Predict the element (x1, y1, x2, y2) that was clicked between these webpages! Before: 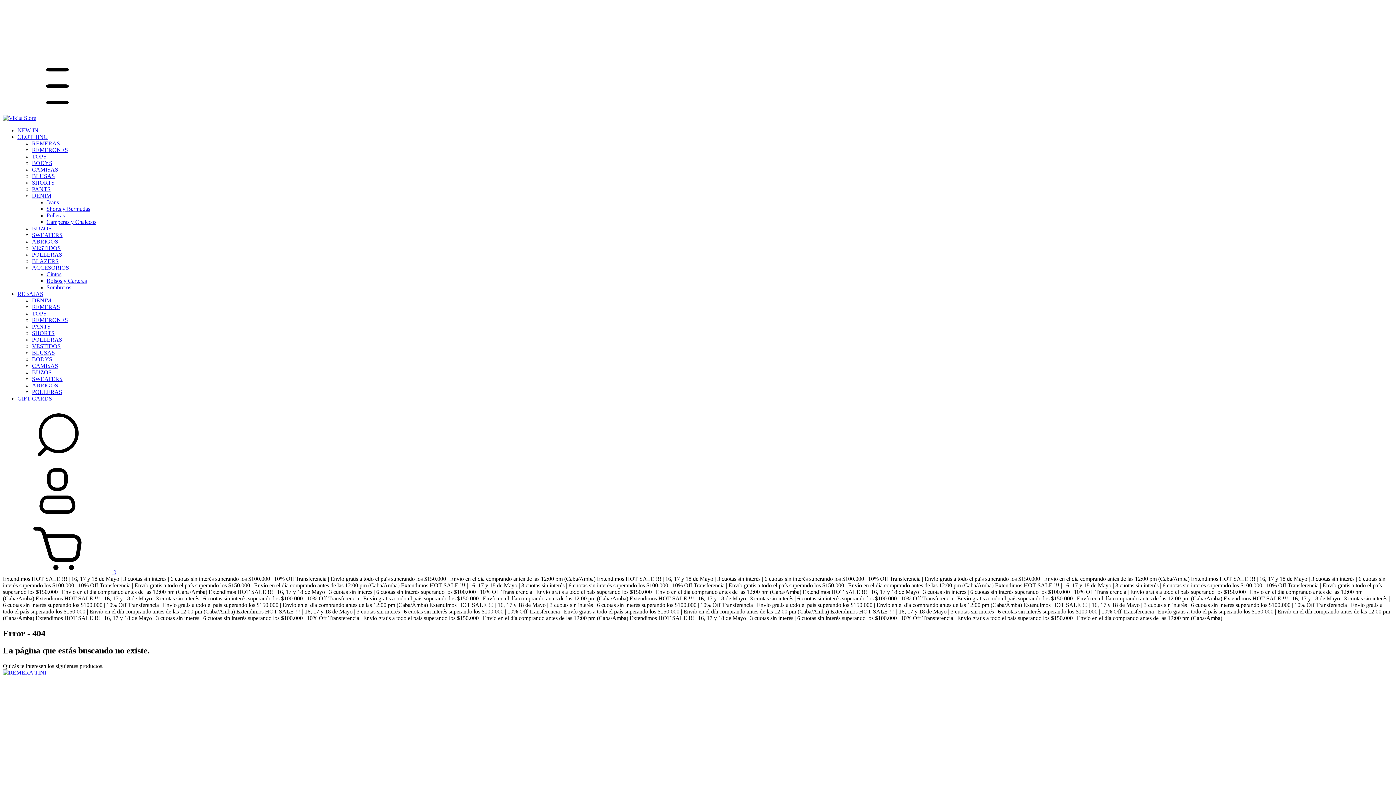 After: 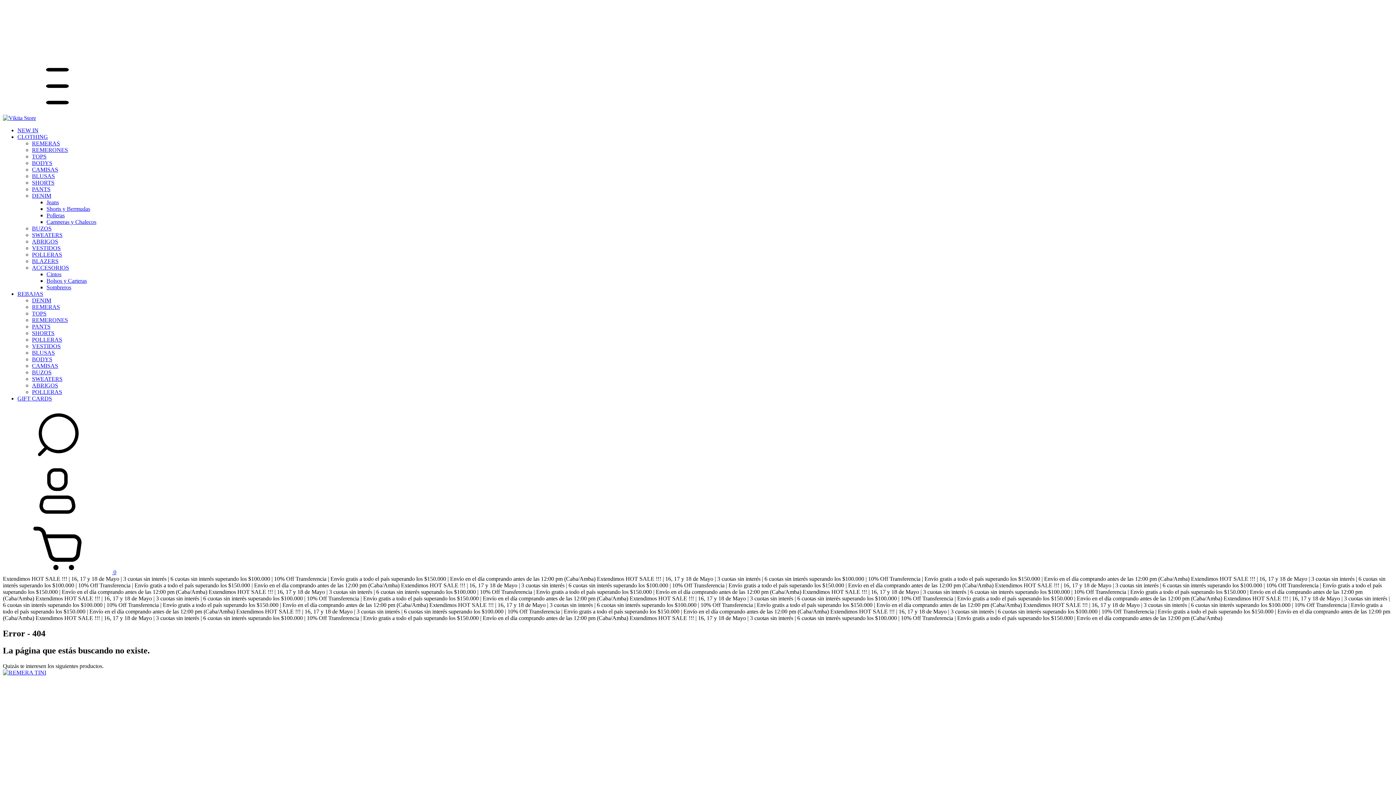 Action: bbox: (2, 569, 116, 575) label:  0